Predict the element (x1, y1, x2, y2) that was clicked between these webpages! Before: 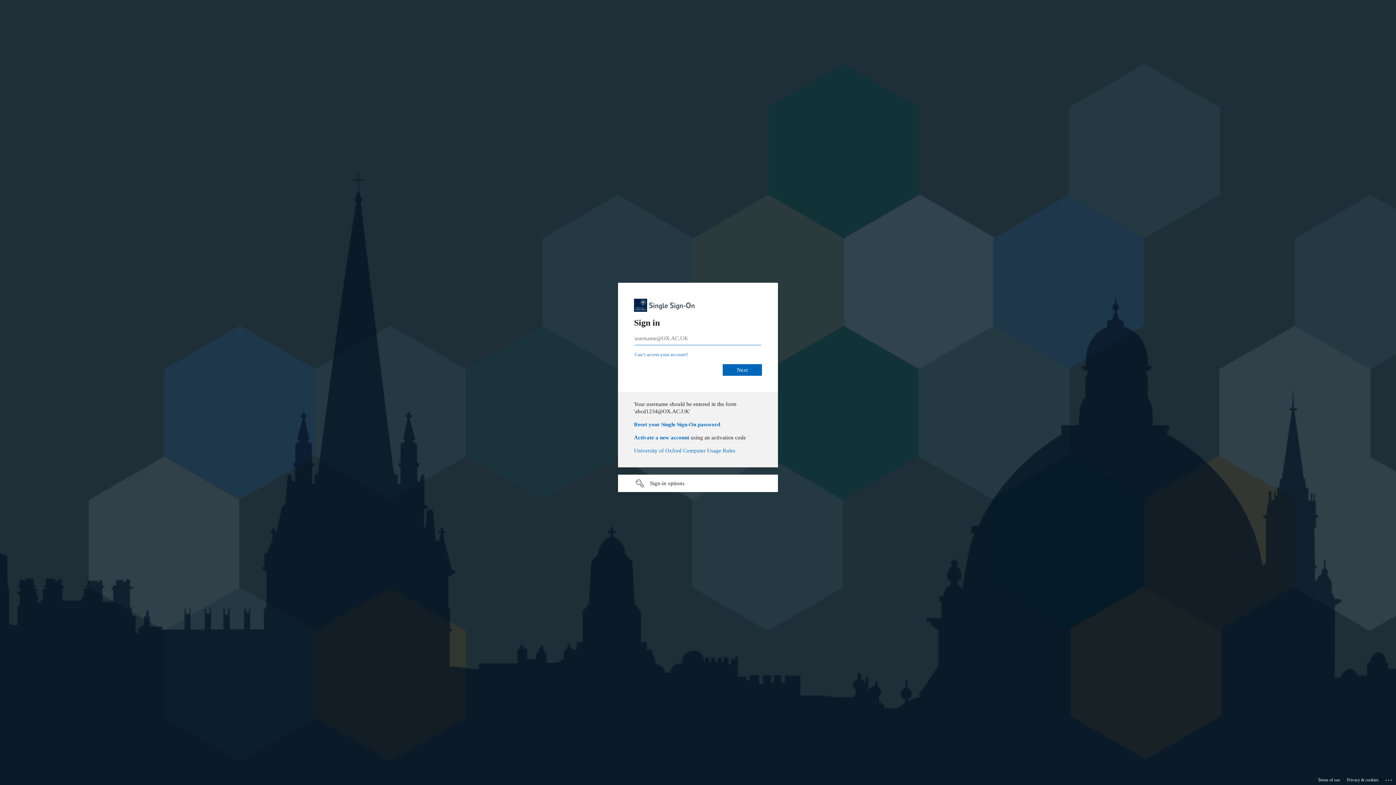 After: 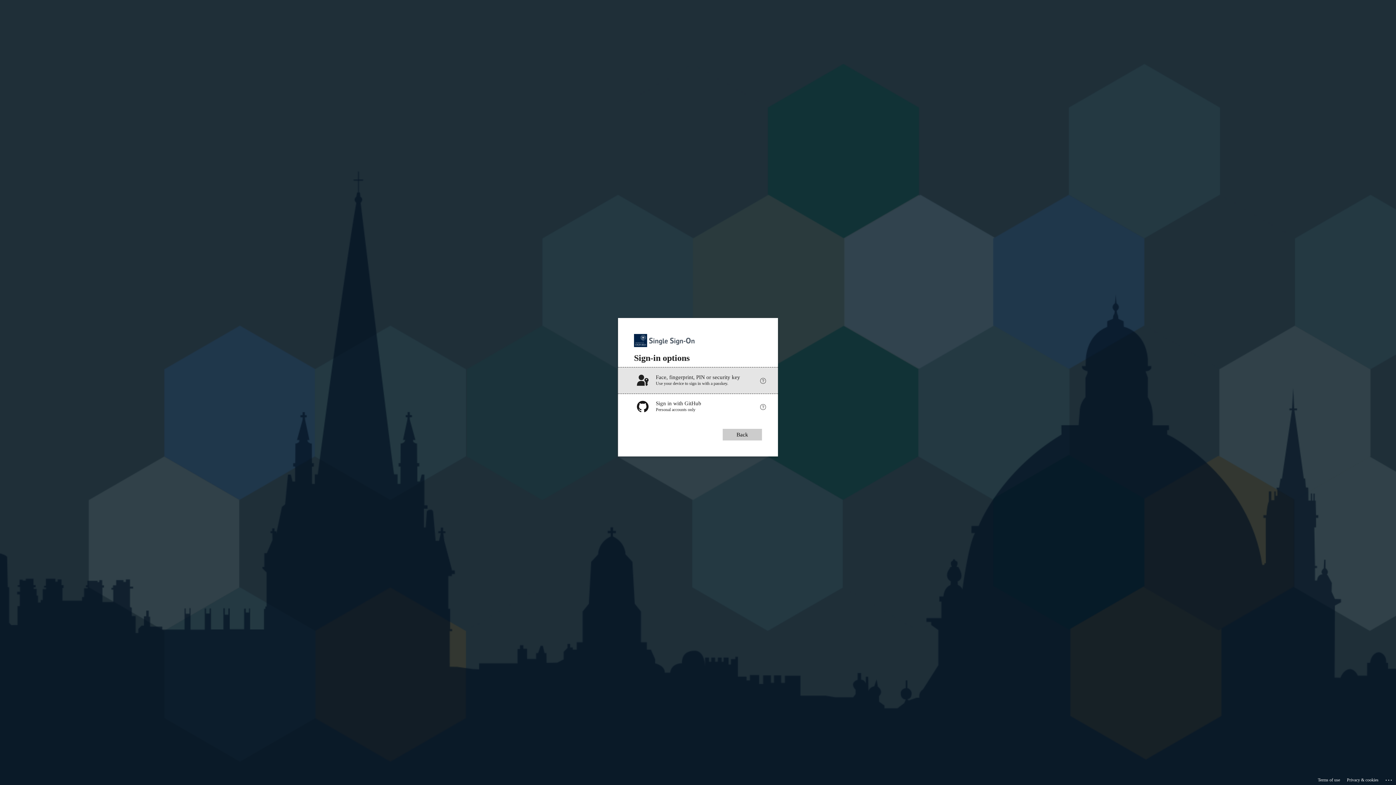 Action: bbox: (618, 474, 778, 492) label: Sign-in options undefined